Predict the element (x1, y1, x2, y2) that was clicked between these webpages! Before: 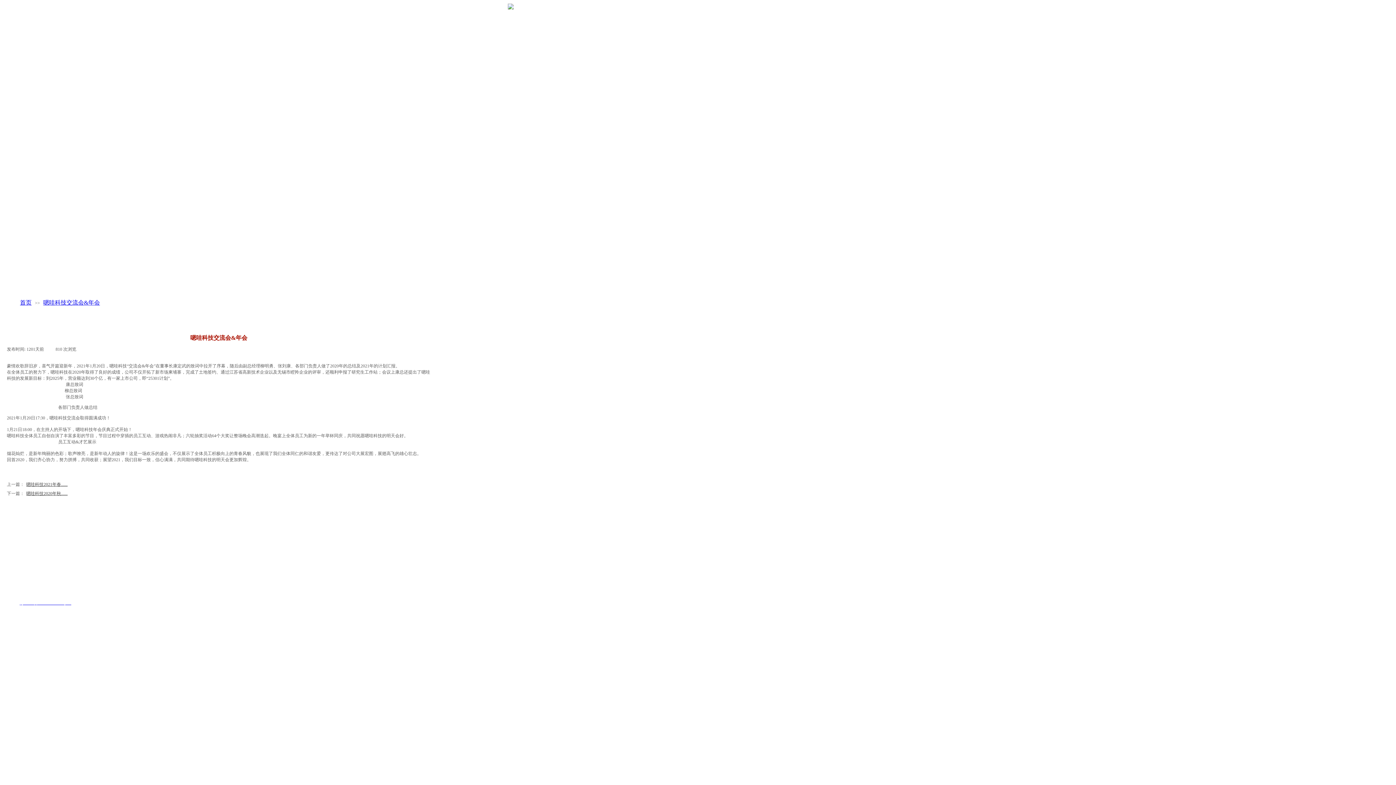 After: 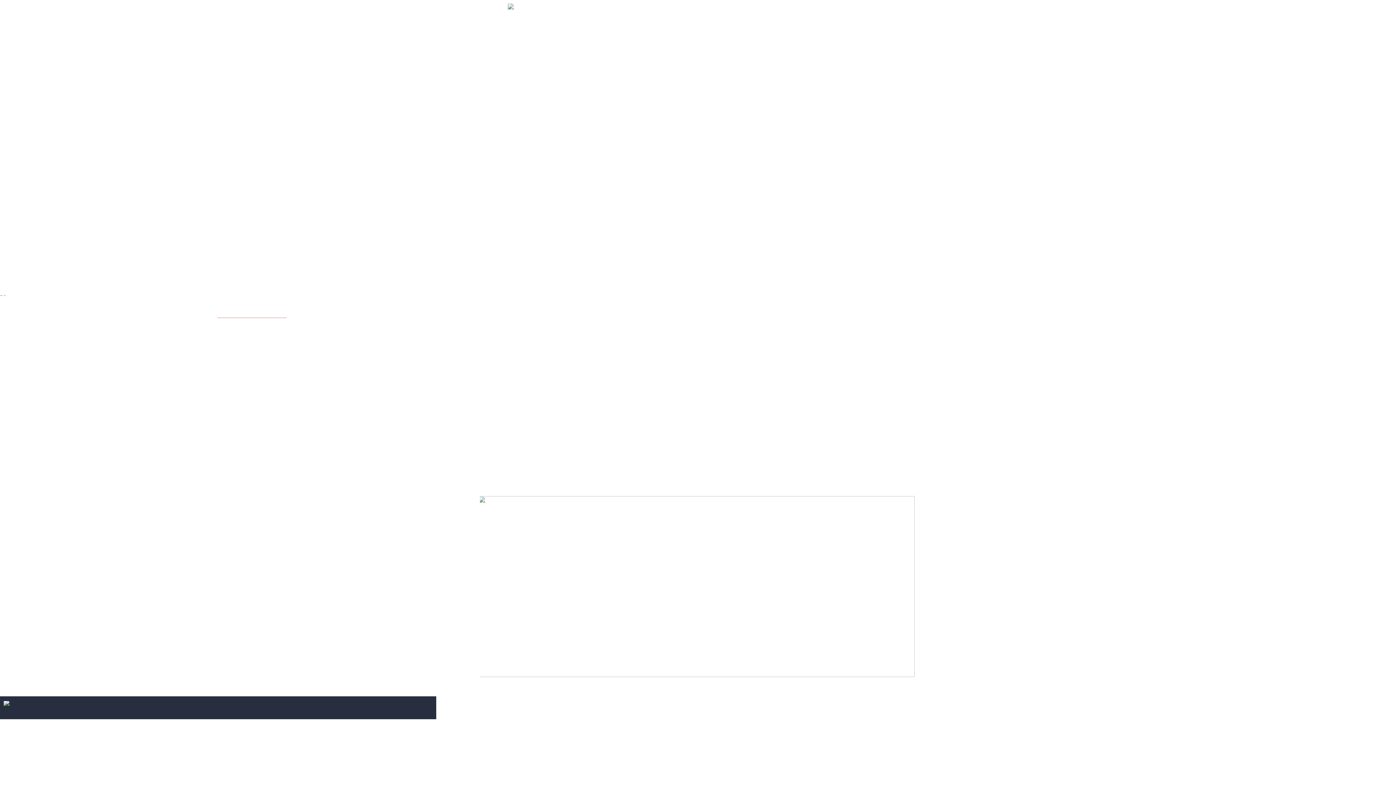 Action: bbox: (20, 299, 31, 305) label: 首页